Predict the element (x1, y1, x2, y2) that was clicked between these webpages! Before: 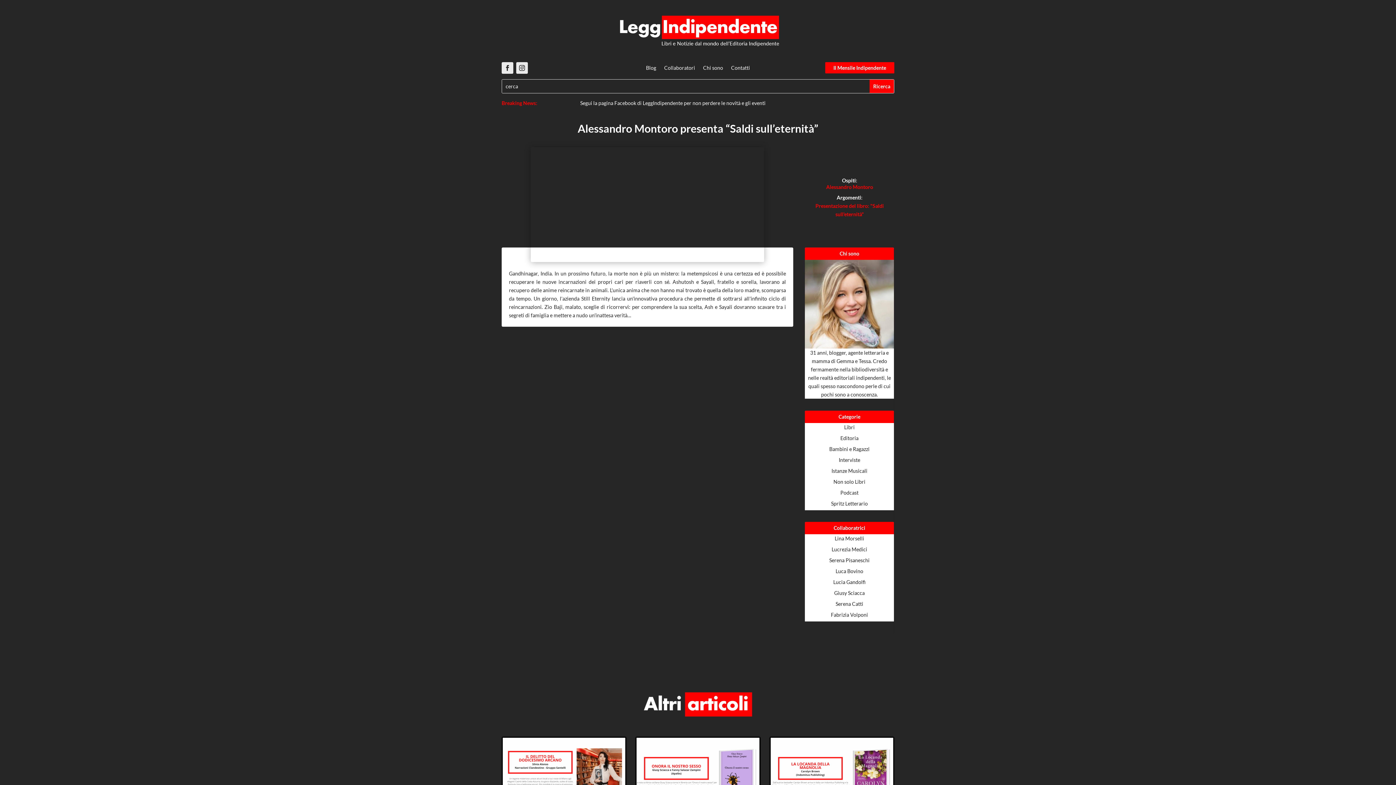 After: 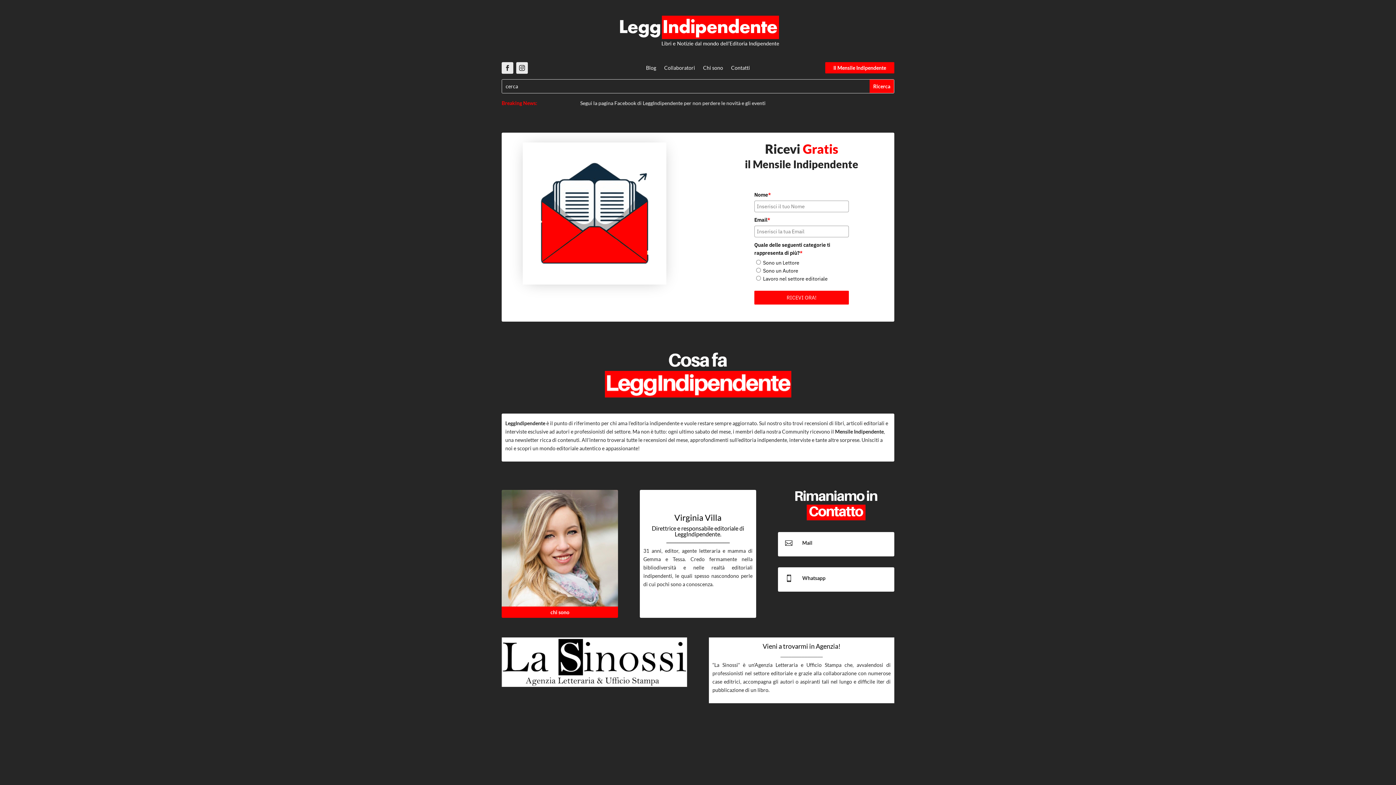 Action: bbox: (825, 62, 894, 73) label: Il Mensile Indipendente